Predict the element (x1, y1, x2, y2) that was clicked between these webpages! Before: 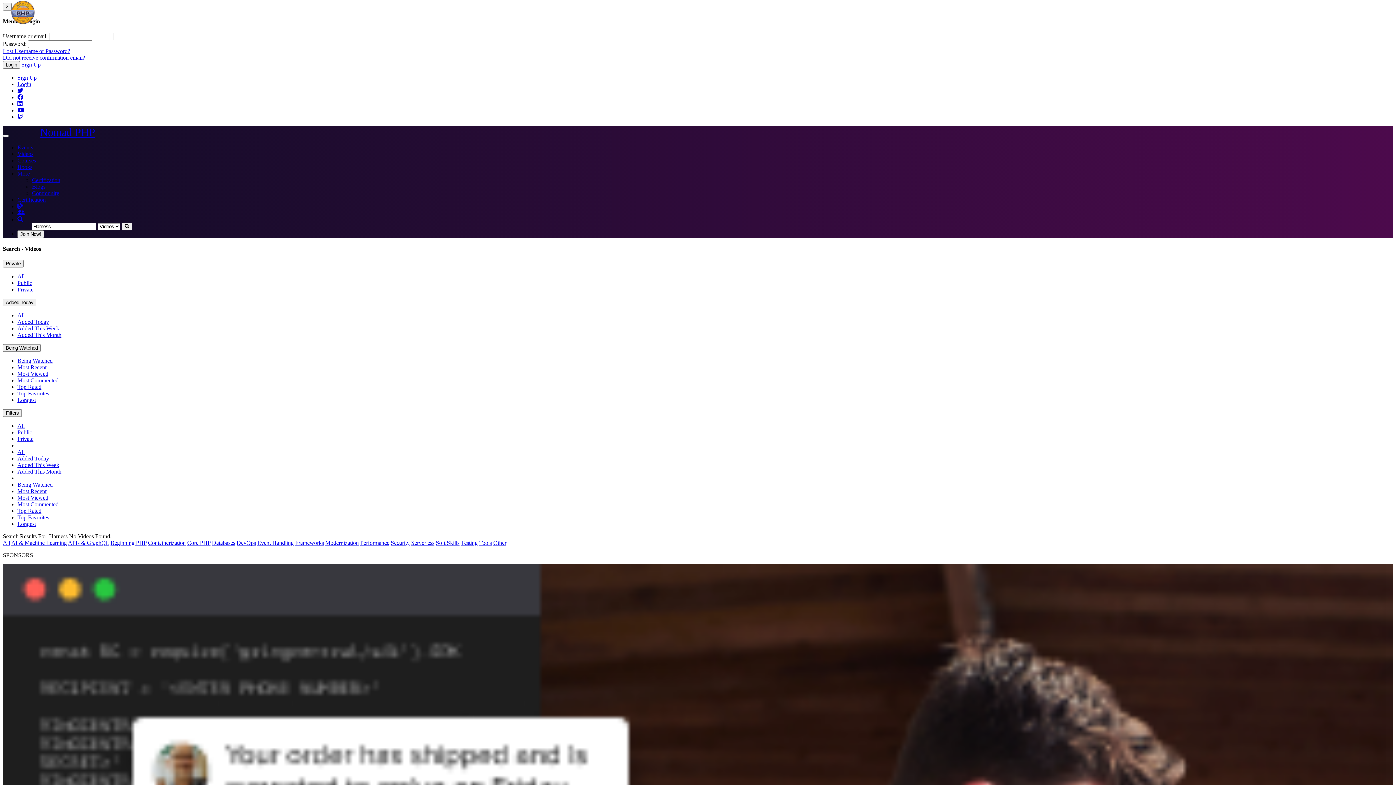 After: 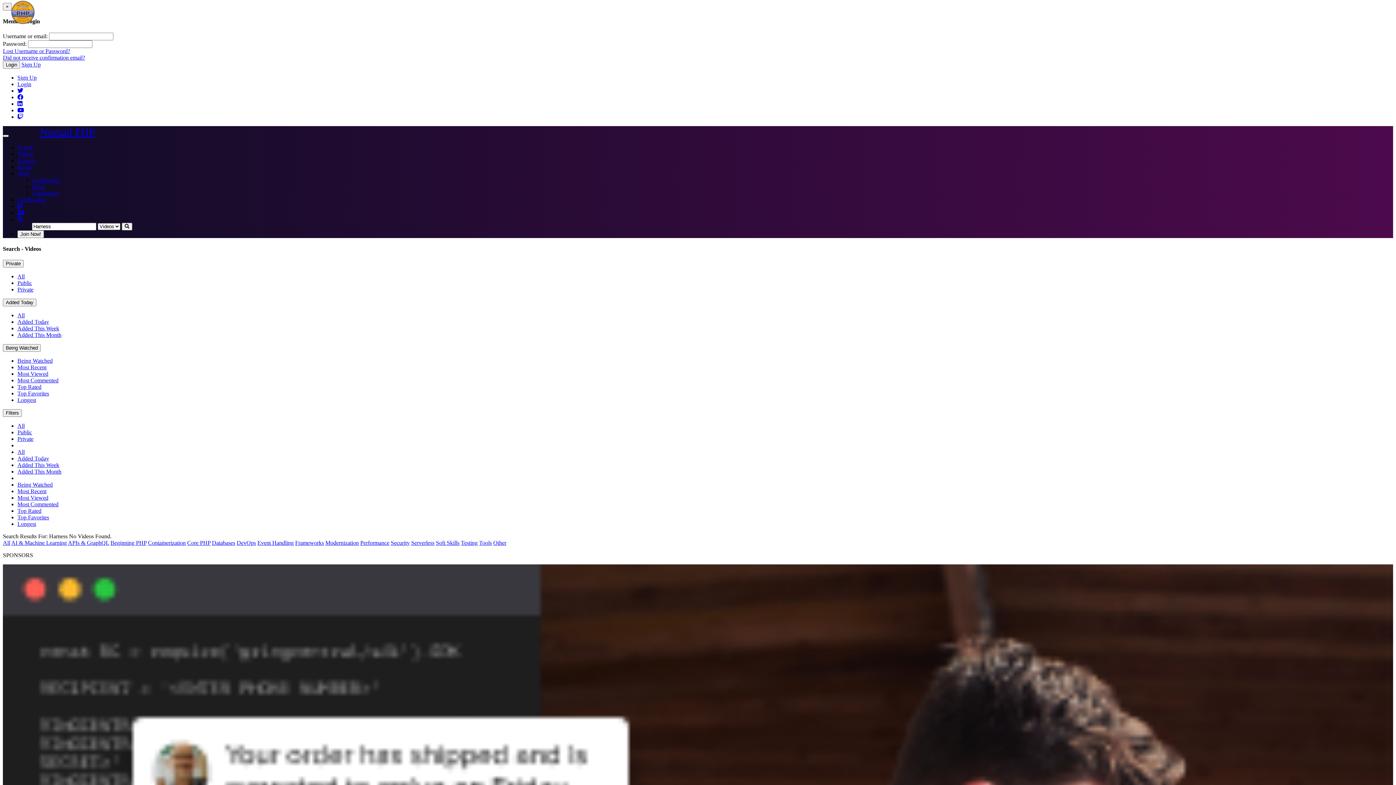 Action: bbox: (11, 540, 66, 546) label: AI & Machine Learning